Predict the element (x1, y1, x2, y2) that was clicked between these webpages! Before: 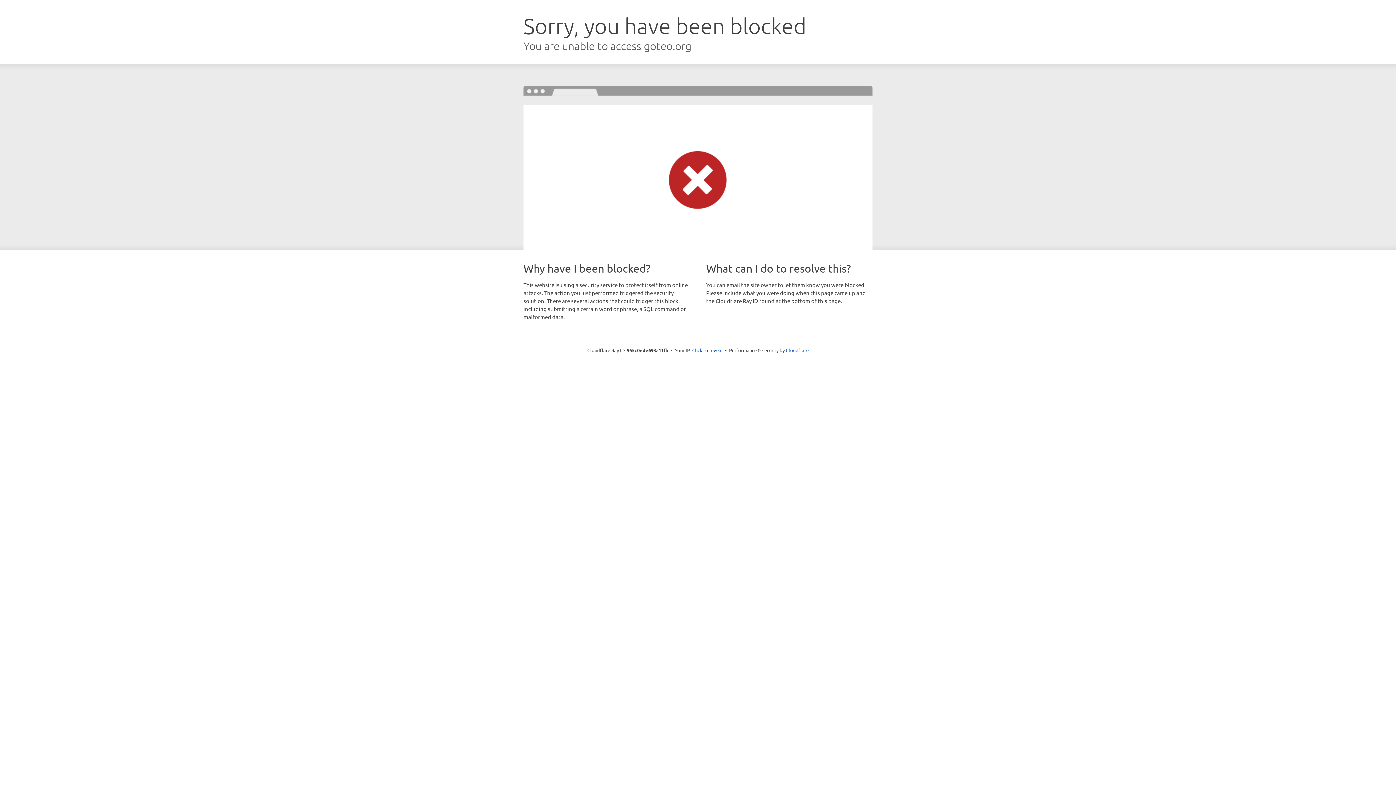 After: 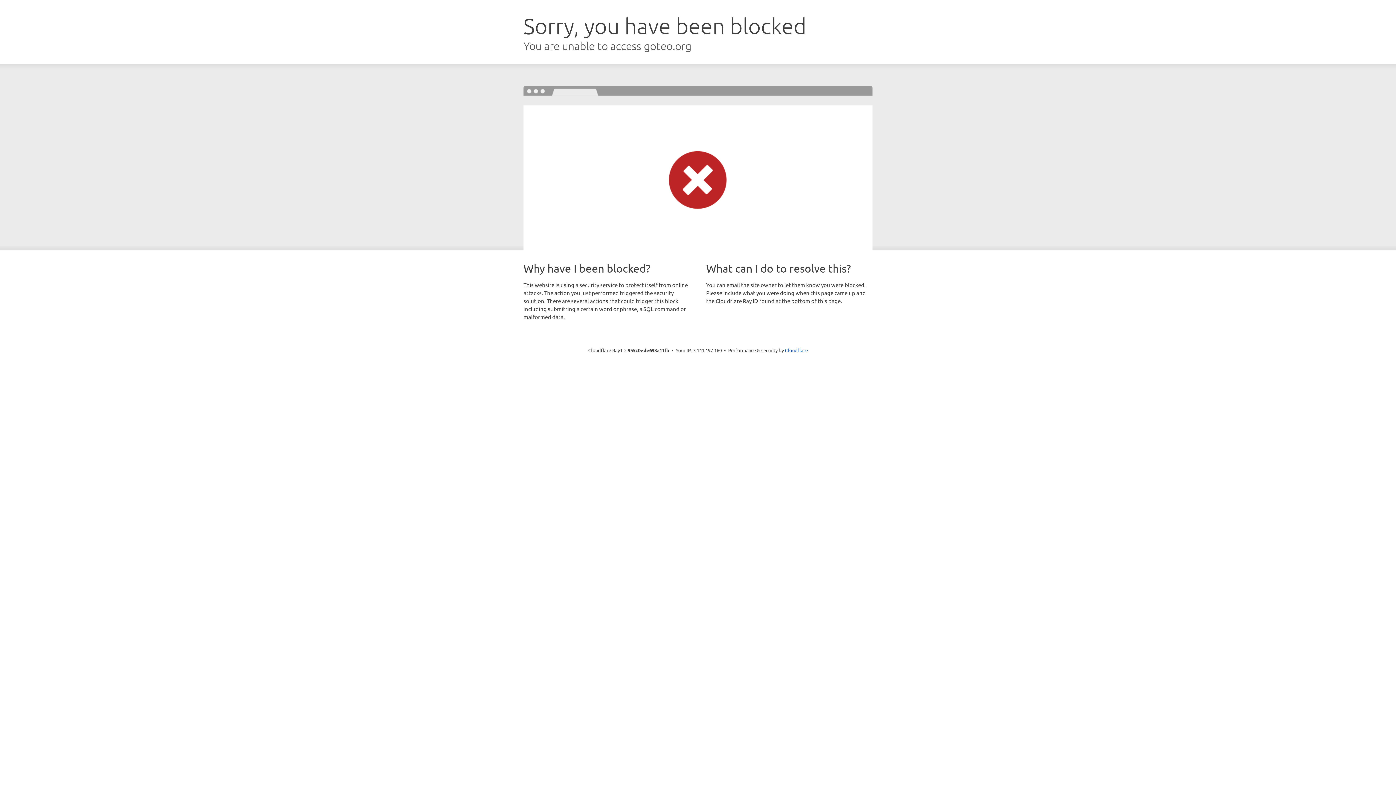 Action: label: Click to reveal bbox: (692, 346, 722, 353)